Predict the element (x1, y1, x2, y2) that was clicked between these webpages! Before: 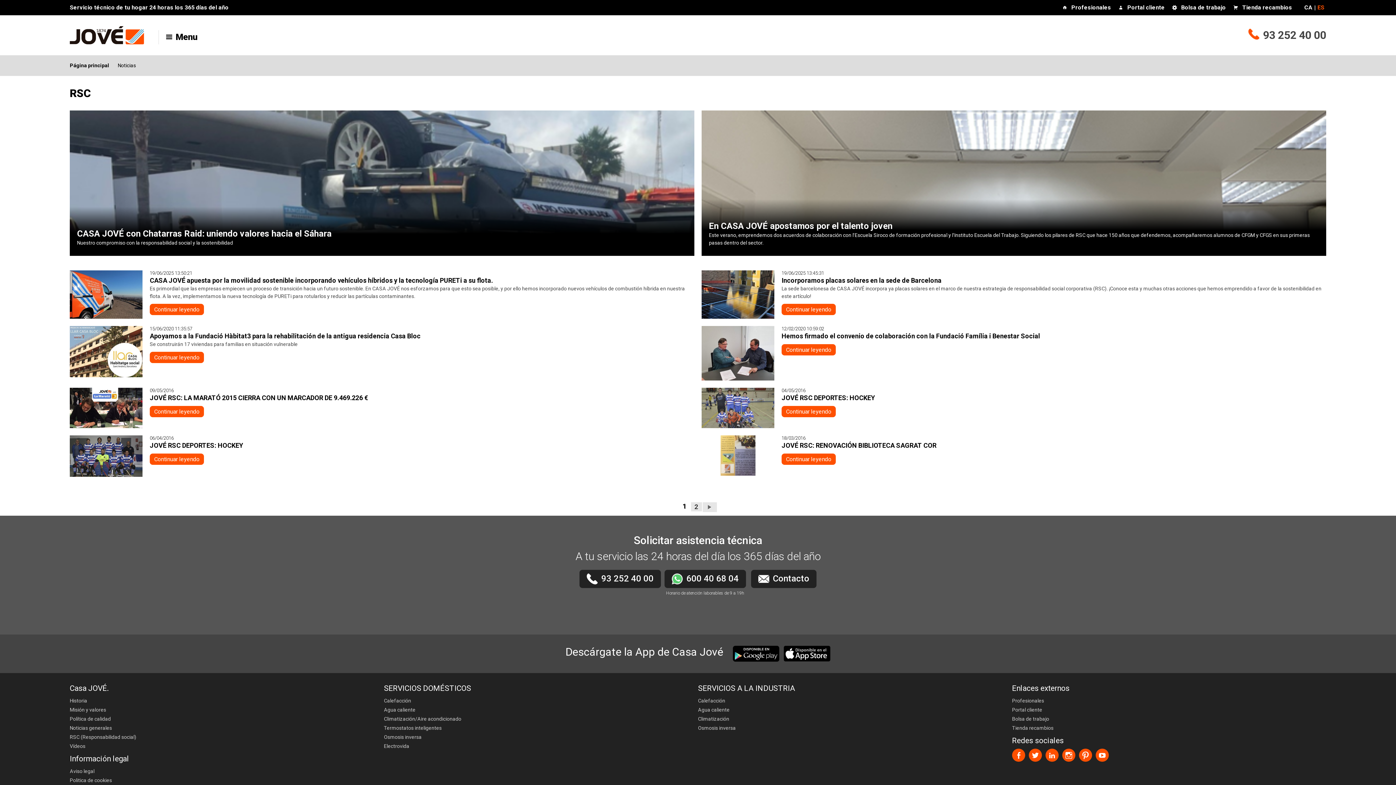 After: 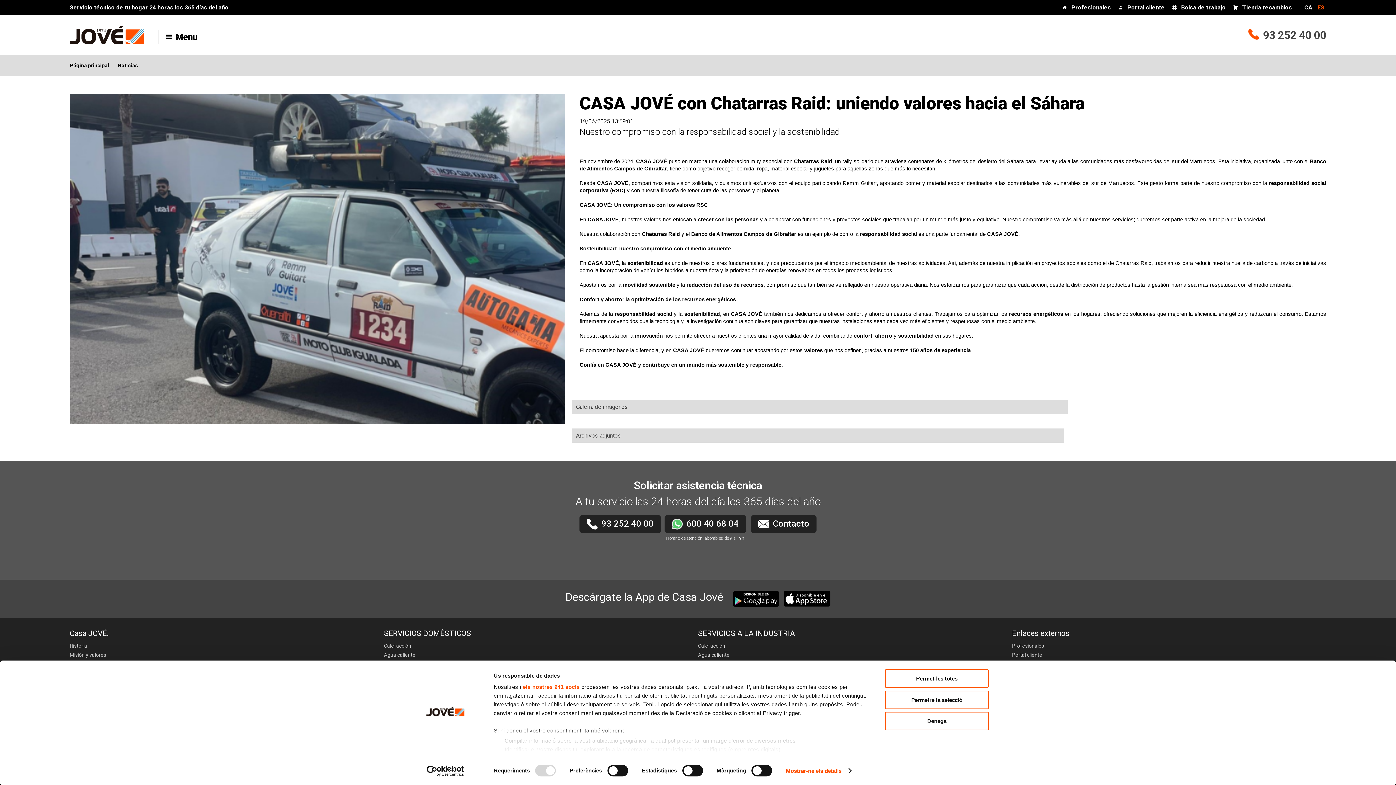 Action: bbox: (69, 110, 694, 256) label: CASA JOVÉ con Chatarras Raid: uniendo valores hacia el Sáhara

Nuestro compromiso con la responsabilidad social y la sostenibilidad